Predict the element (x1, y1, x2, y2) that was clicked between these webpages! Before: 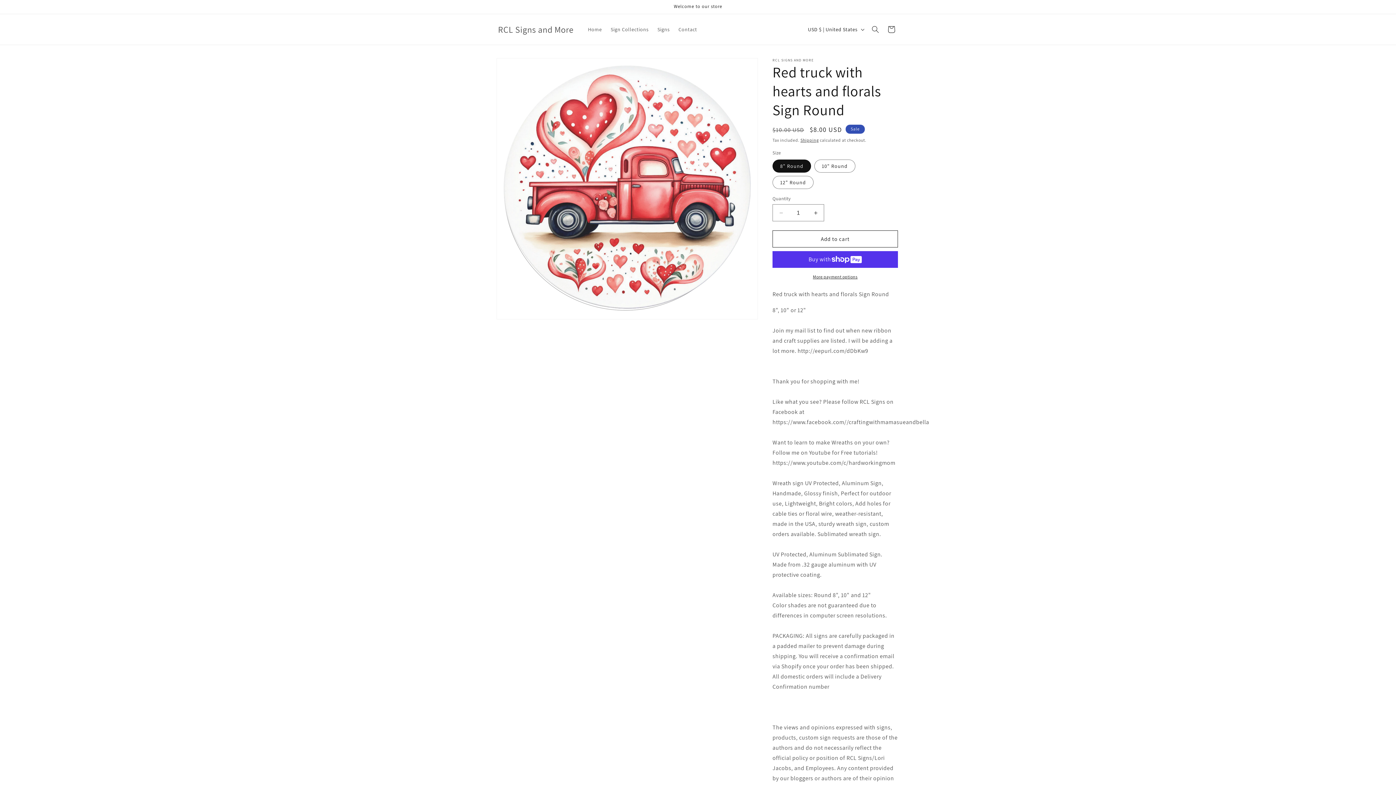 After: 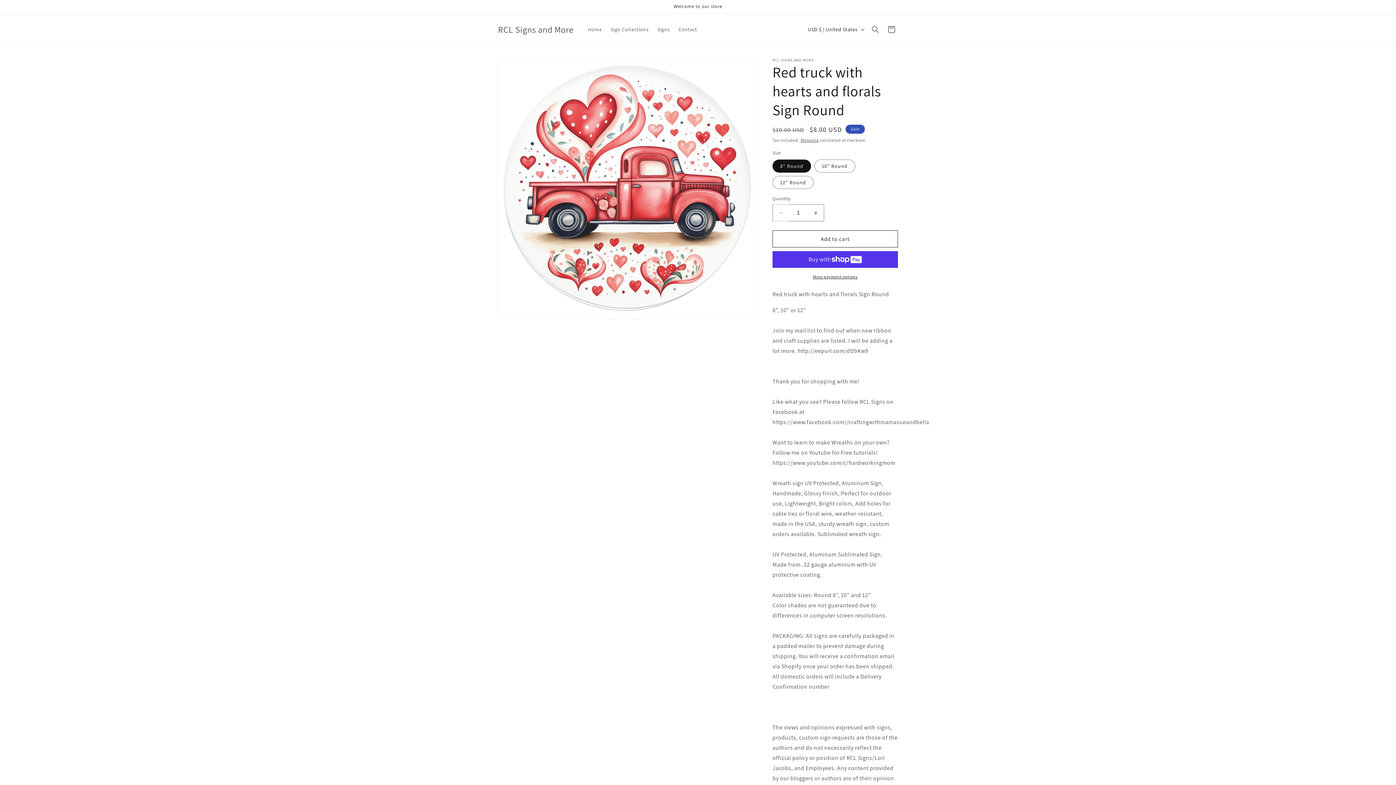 Action: bbox: (773, 204, 789, 221) label: Decrease quantity for Red truck with hearts and florals Sign Round